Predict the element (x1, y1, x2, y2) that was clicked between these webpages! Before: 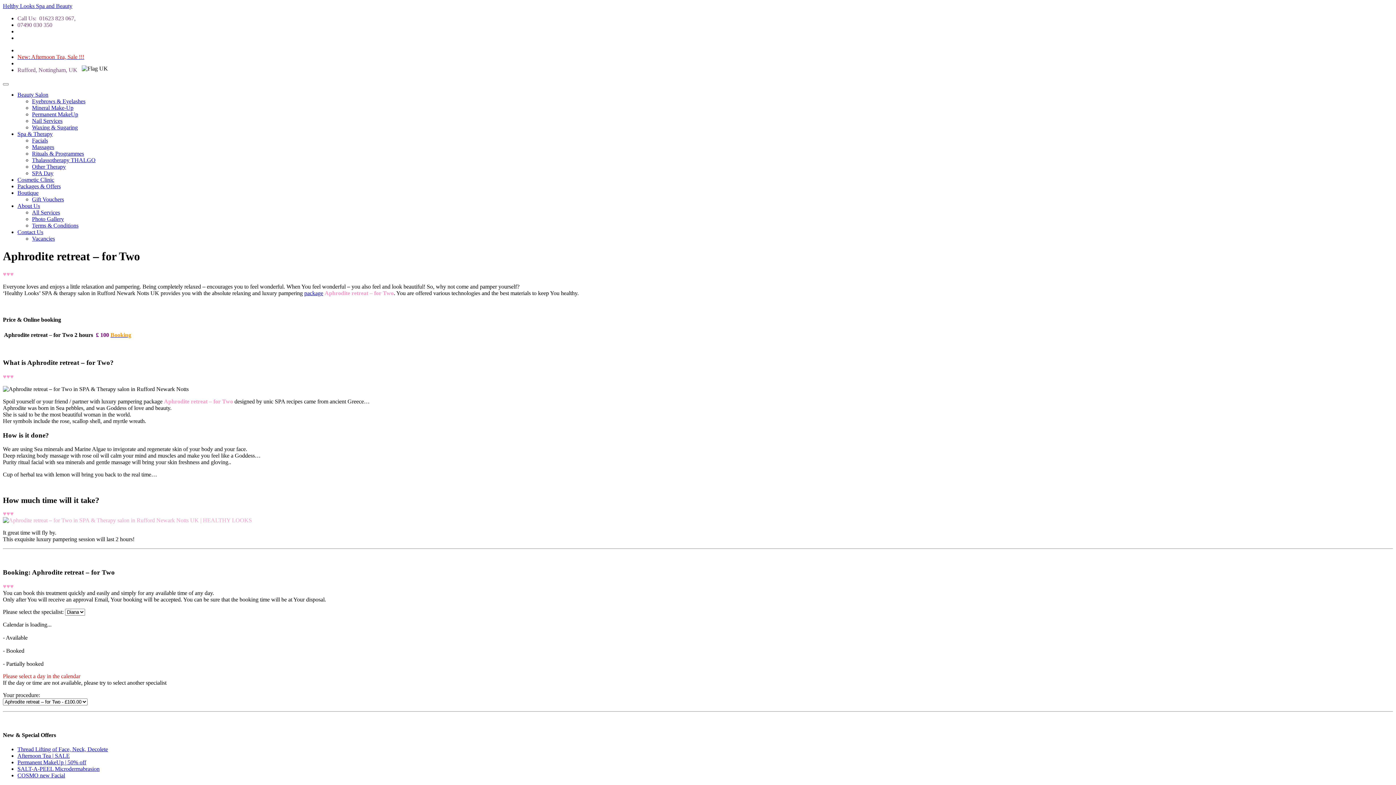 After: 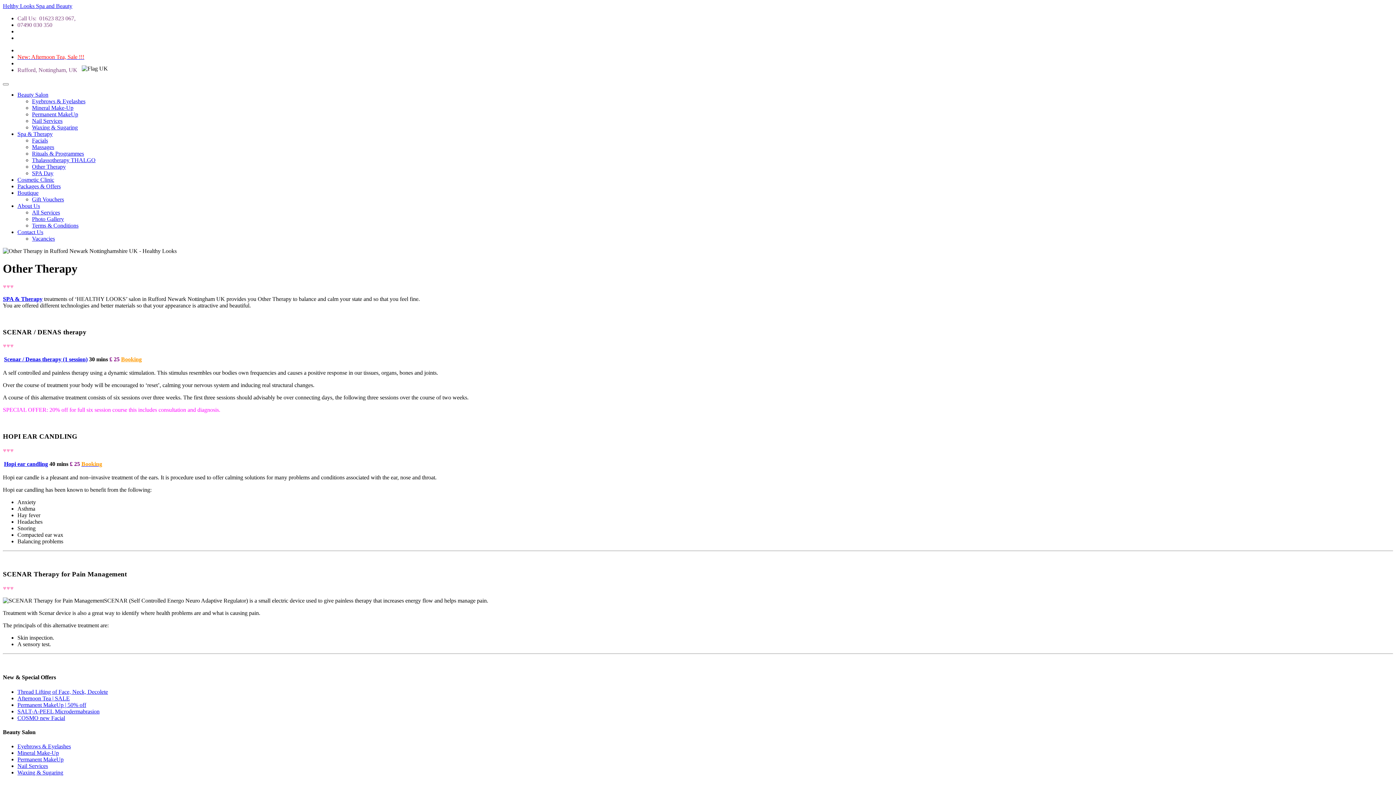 Action: label: Other Therapy bbox: (32, 163, 65, 169)